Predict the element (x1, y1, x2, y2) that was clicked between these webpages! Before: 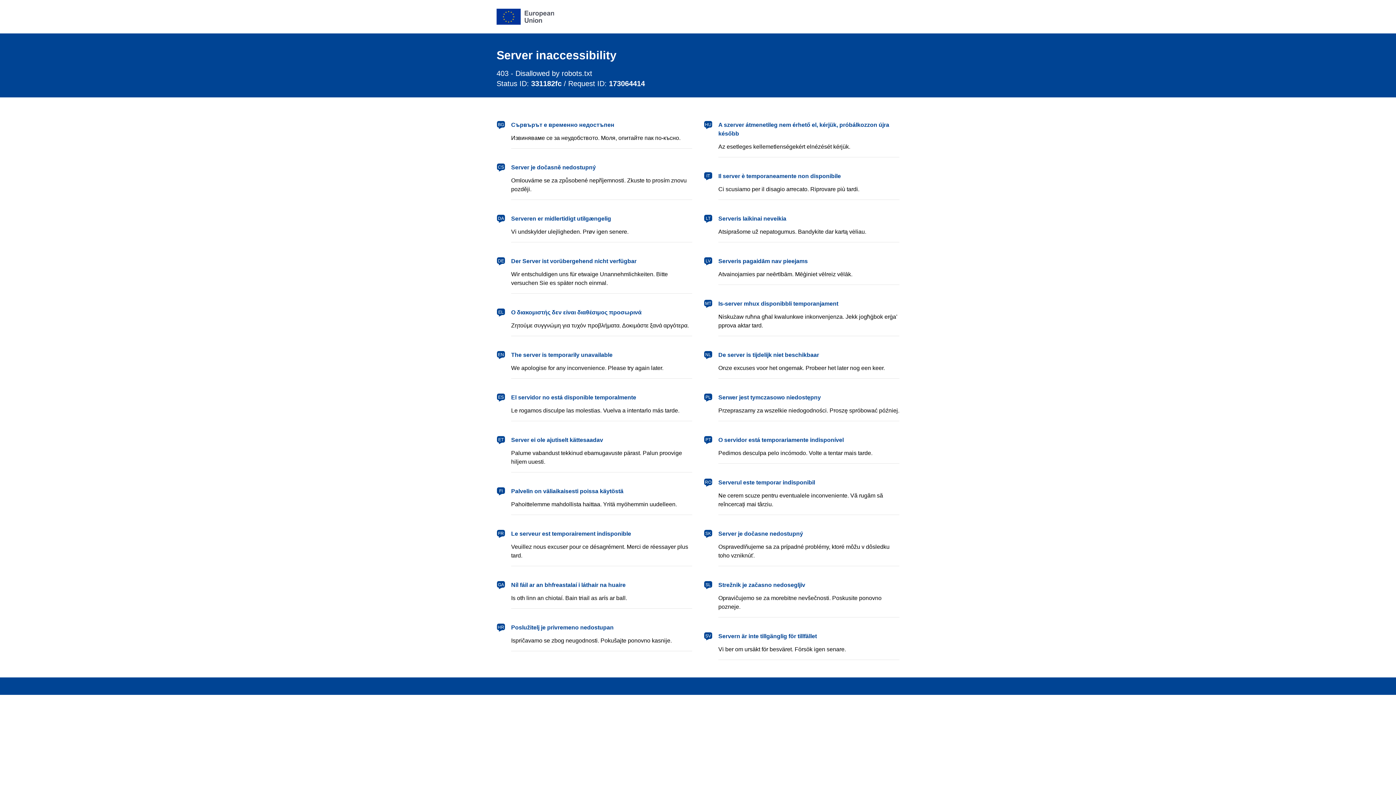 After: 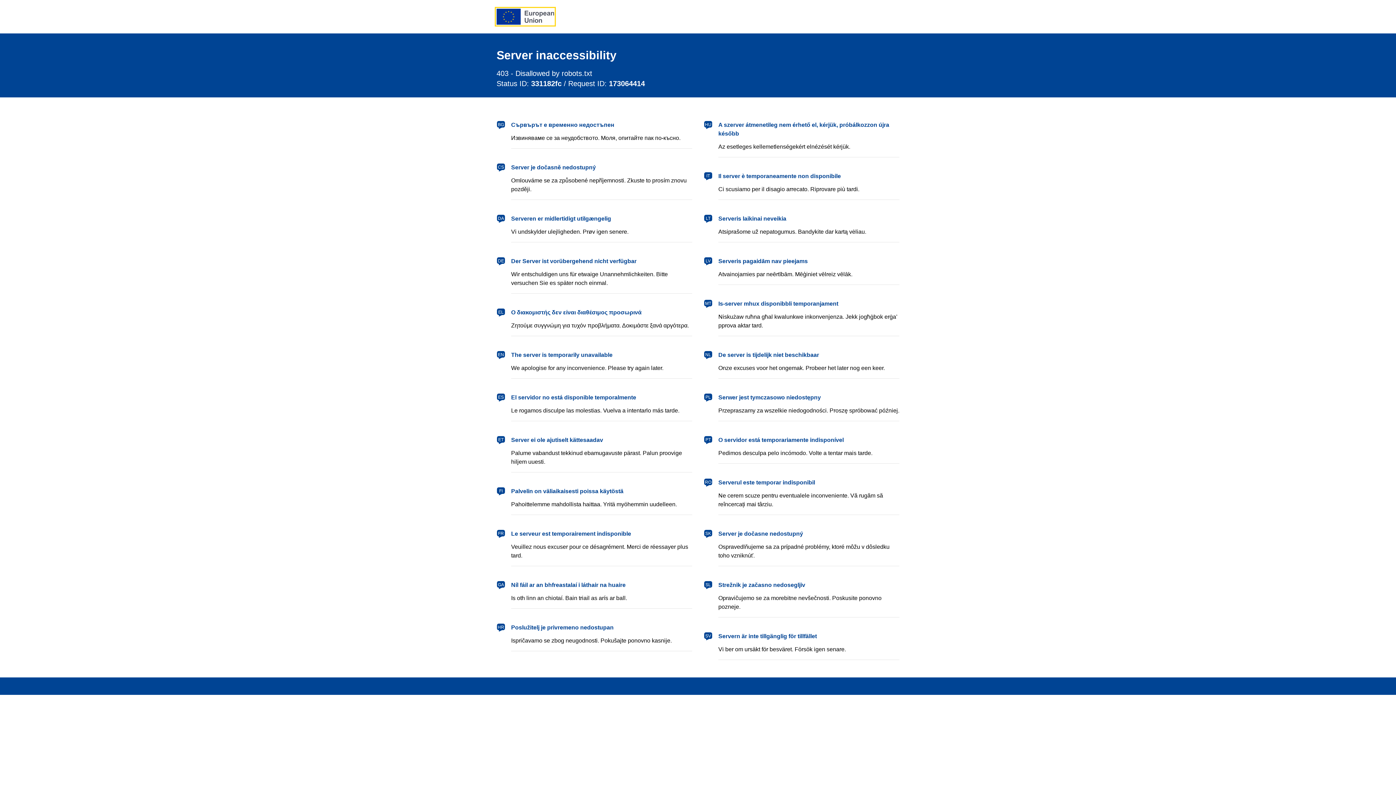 Action: bbox: (496, 8, 554, 24) label: European Union